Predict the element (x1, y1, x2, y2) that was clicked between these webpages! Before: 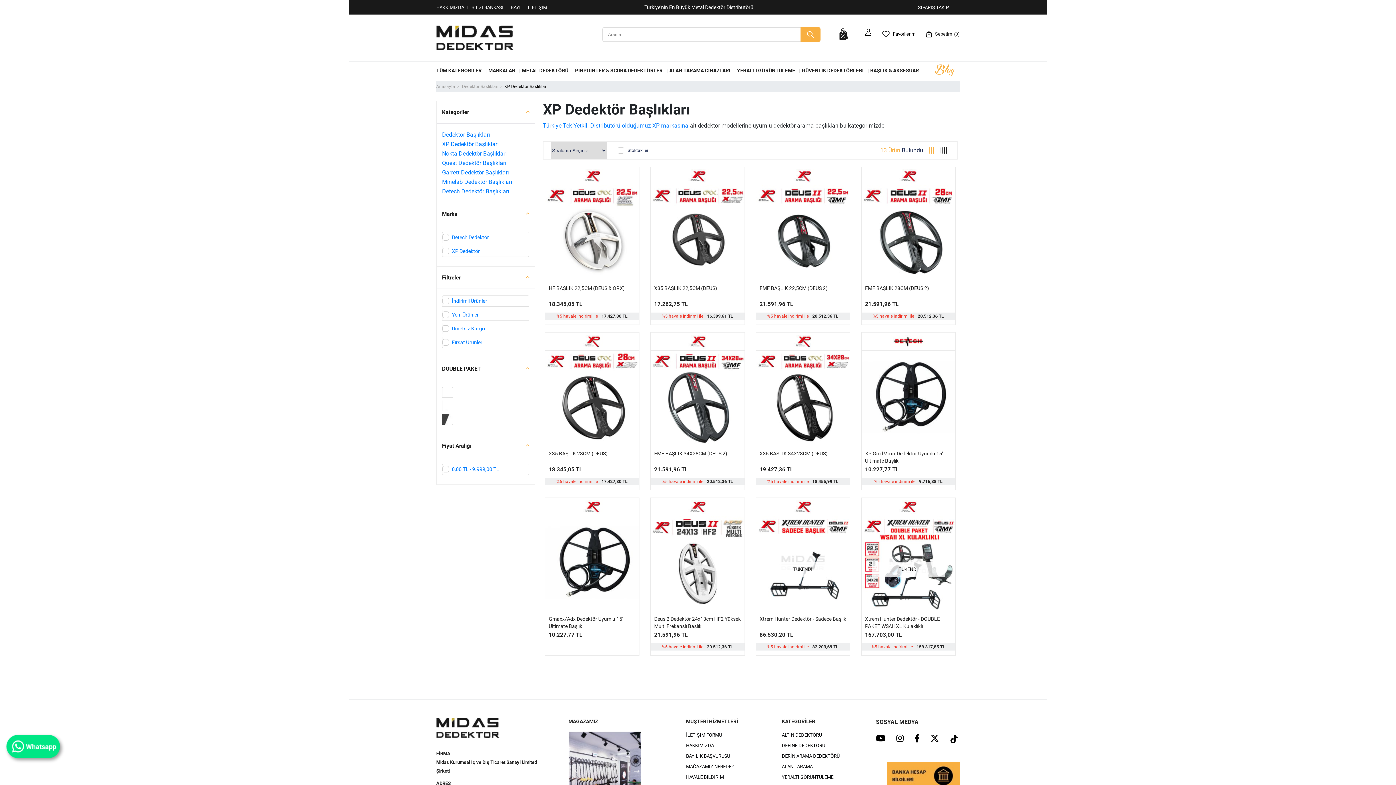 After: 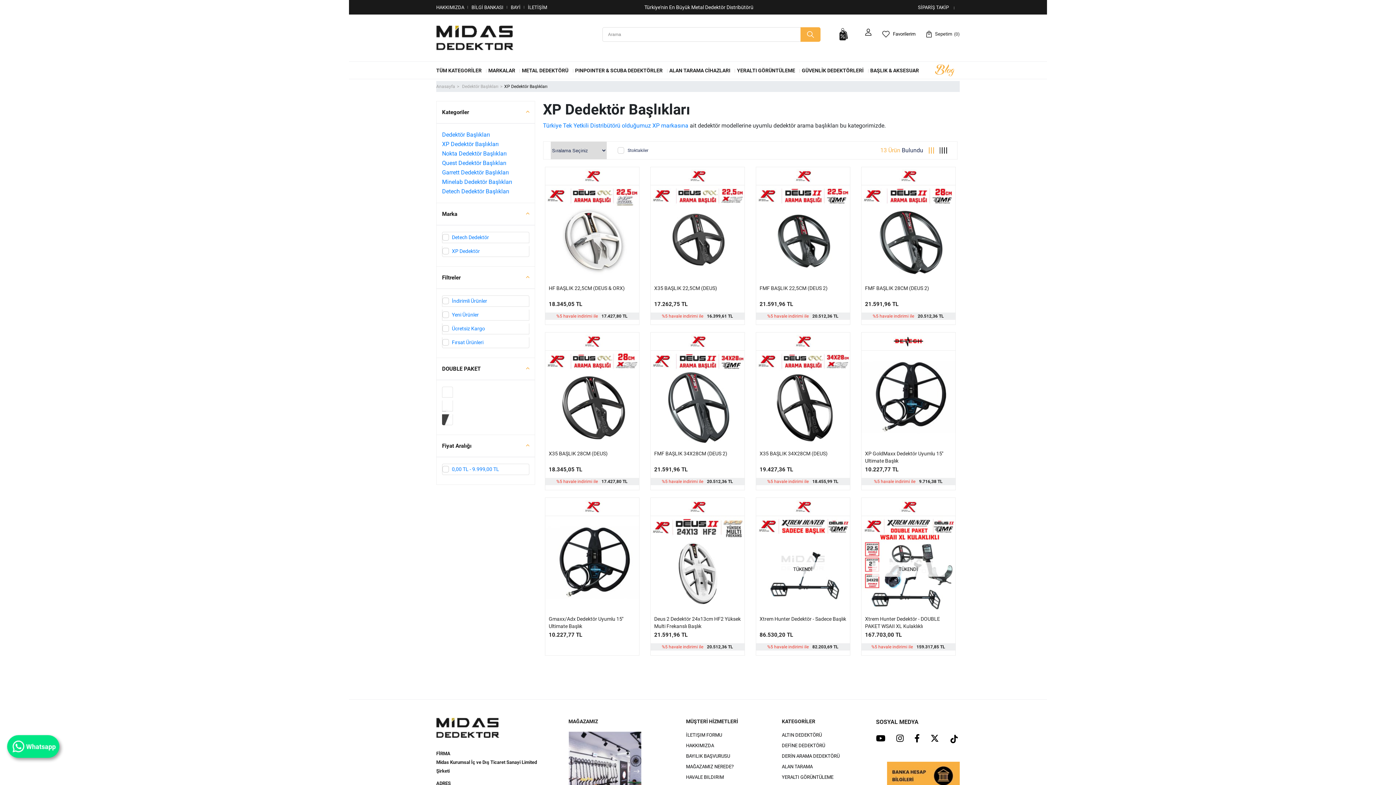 Action: bbox: (442, 140, 498, 147) label: XP Dedektör Başlıkları